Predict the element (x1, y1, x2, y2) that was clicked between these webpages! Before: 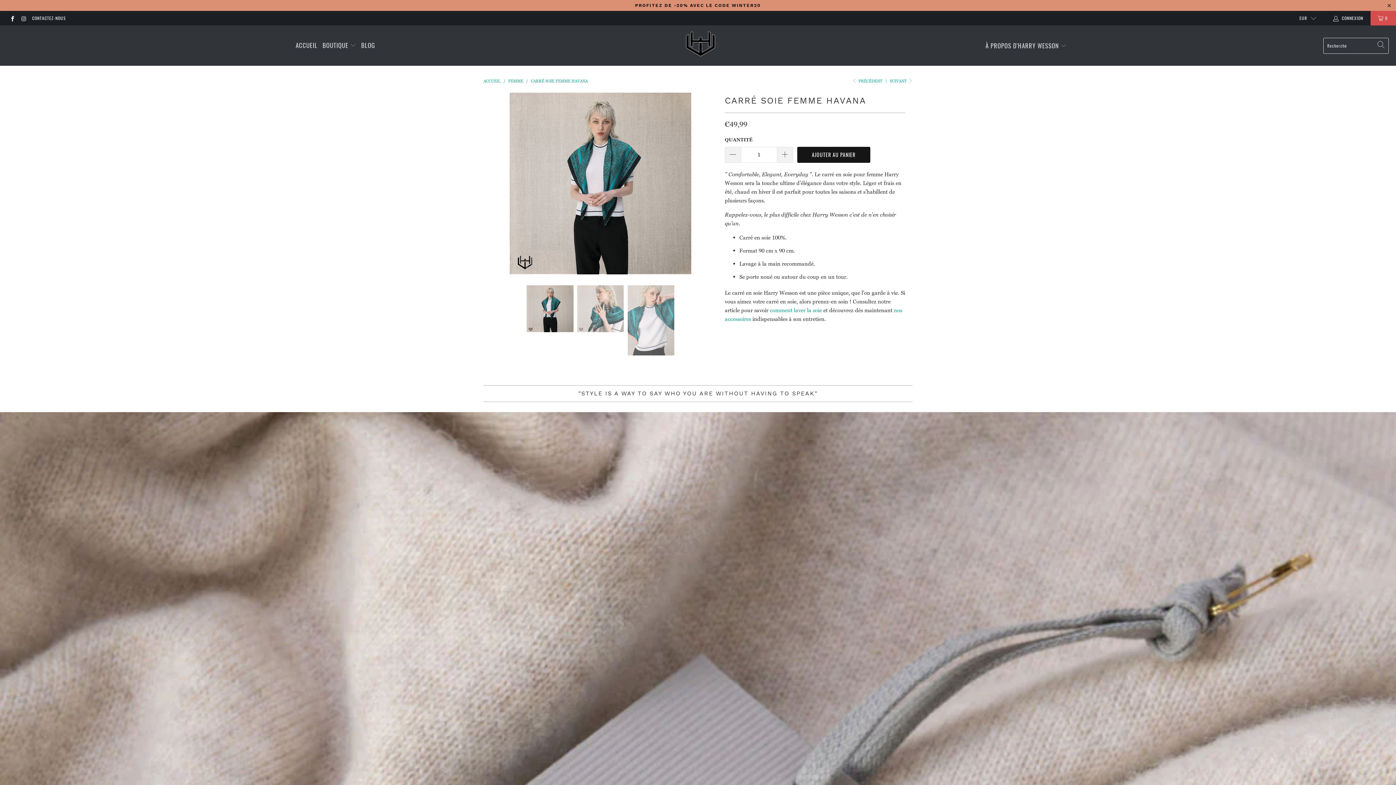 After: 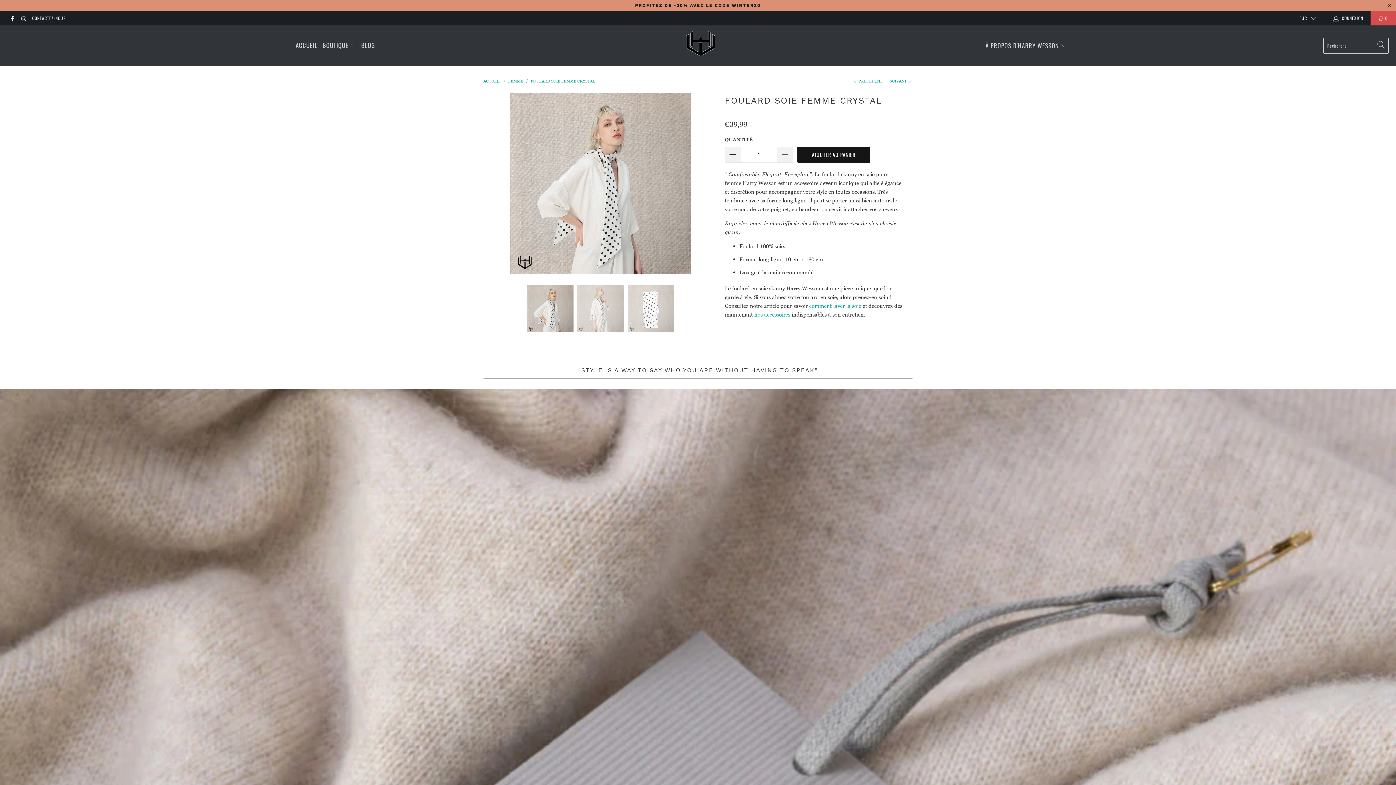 Action: label:  PRÉCÉDENT bbox: (852, 78, 882, 83)